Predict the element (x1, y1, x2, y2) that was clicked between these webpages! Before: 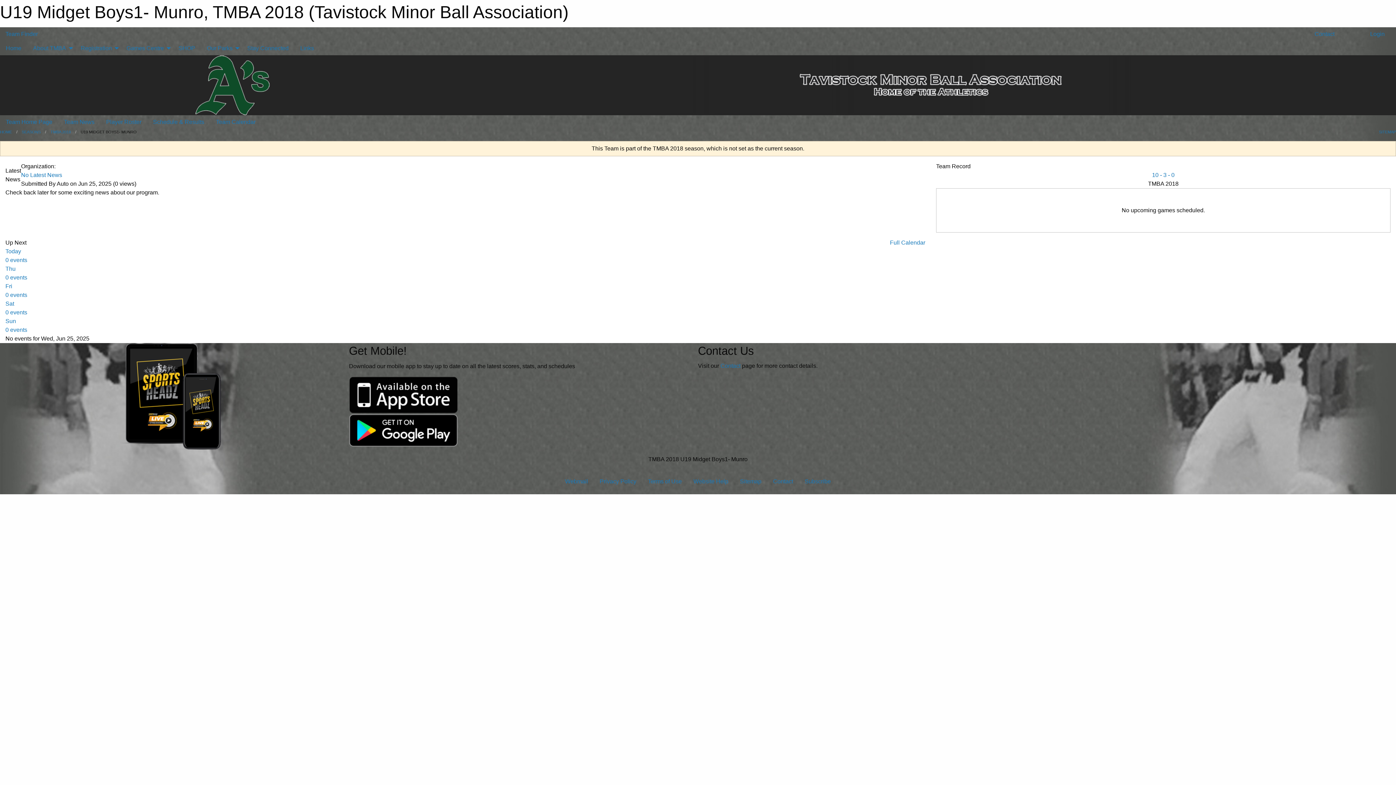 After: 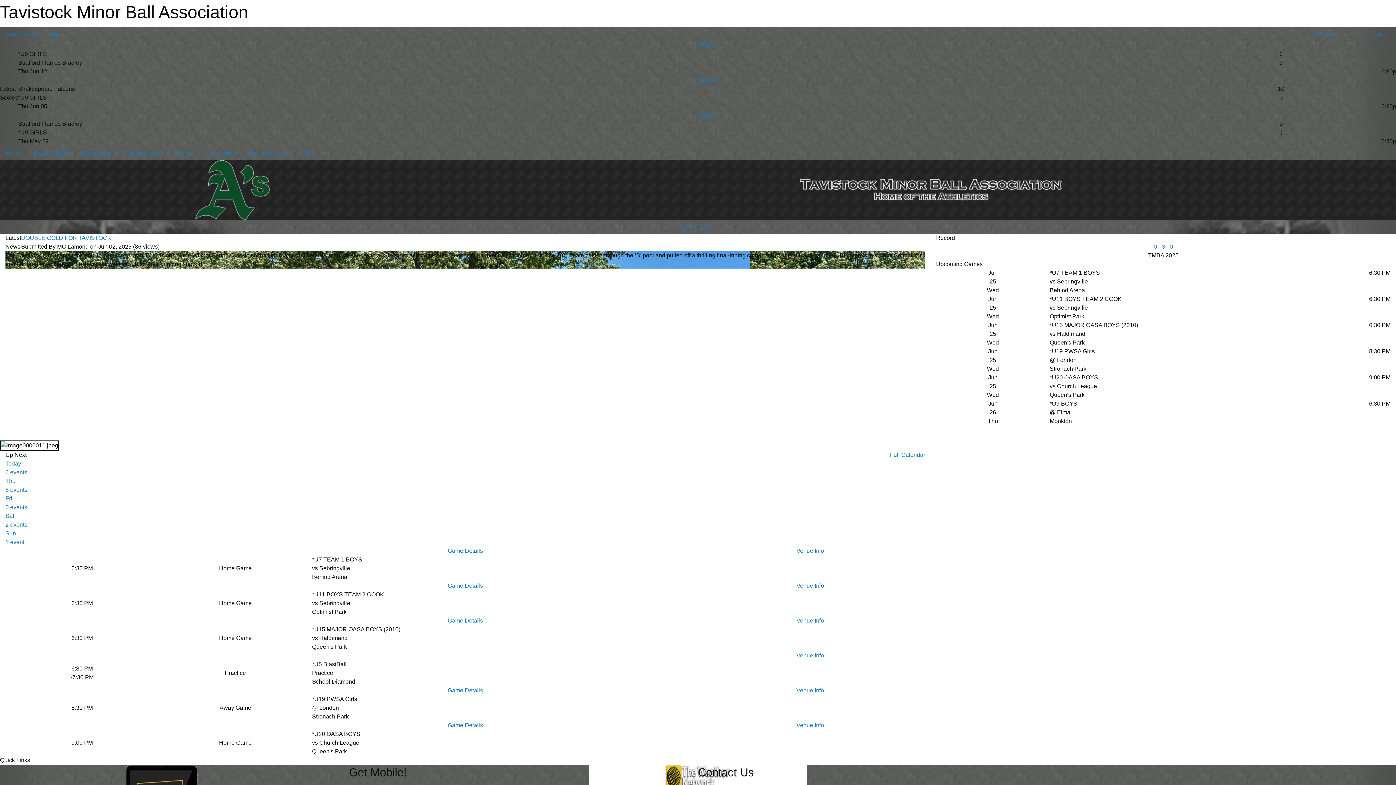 Action: bbox: (195, 81, 269, 87)